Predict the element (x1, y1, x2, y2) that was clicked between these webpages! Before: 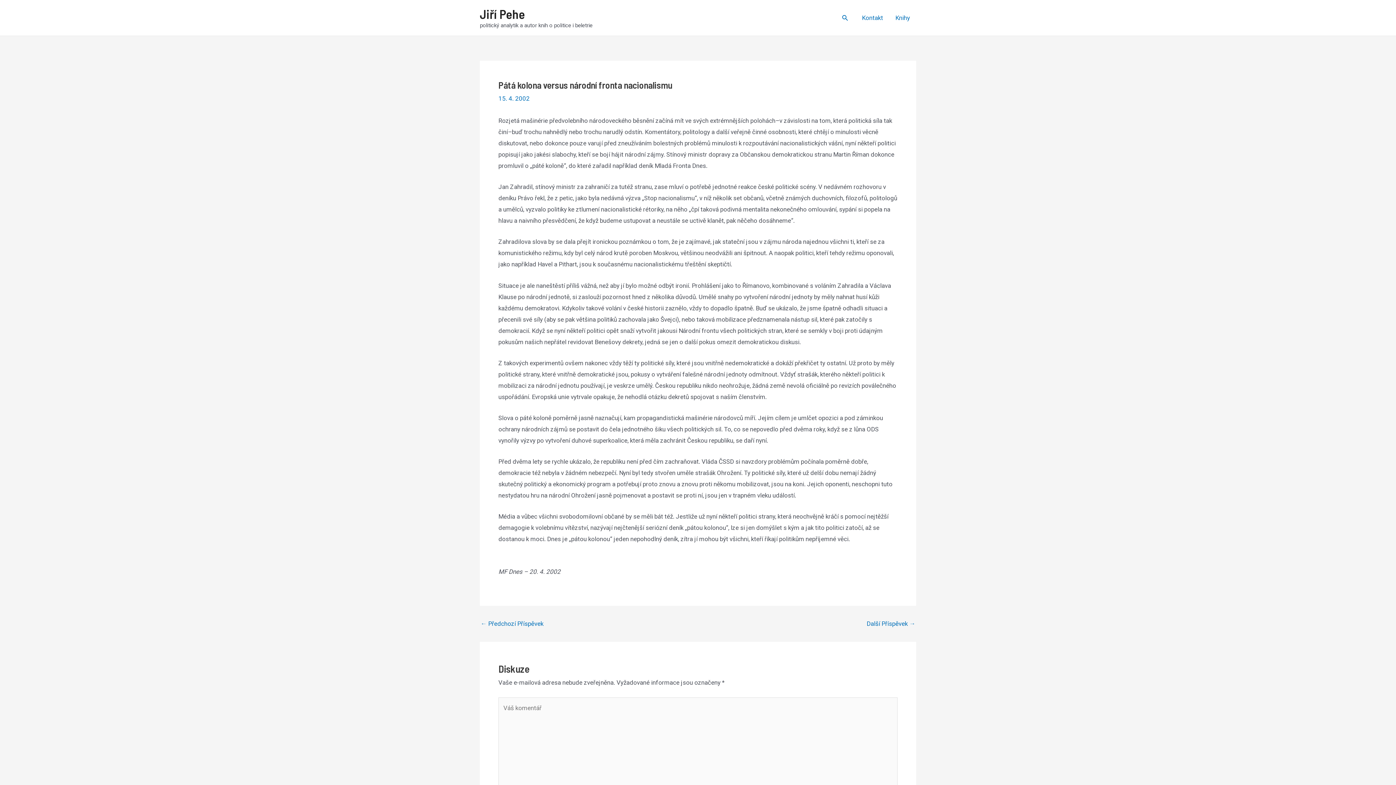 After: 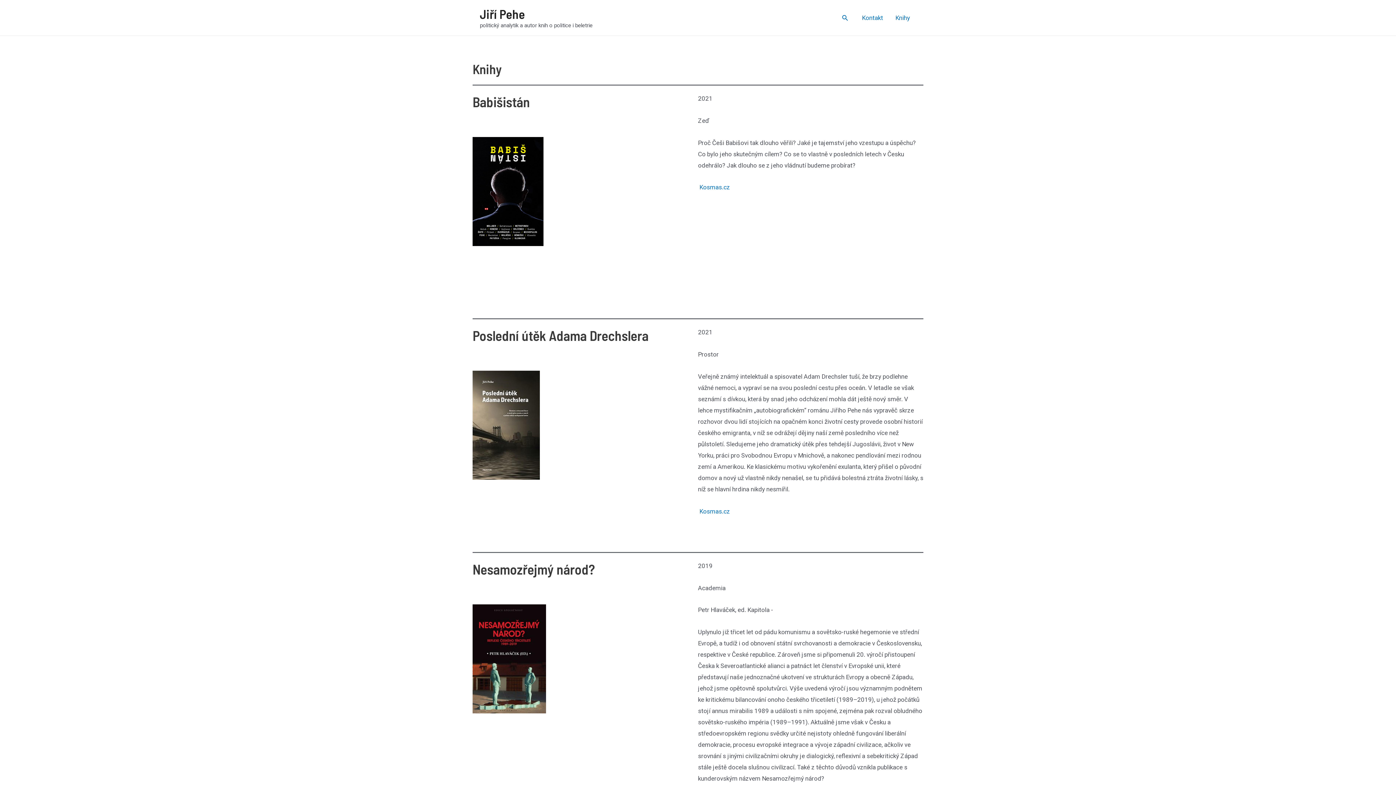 Action: bbox: (889, 3, 916, 32) label: Knihy